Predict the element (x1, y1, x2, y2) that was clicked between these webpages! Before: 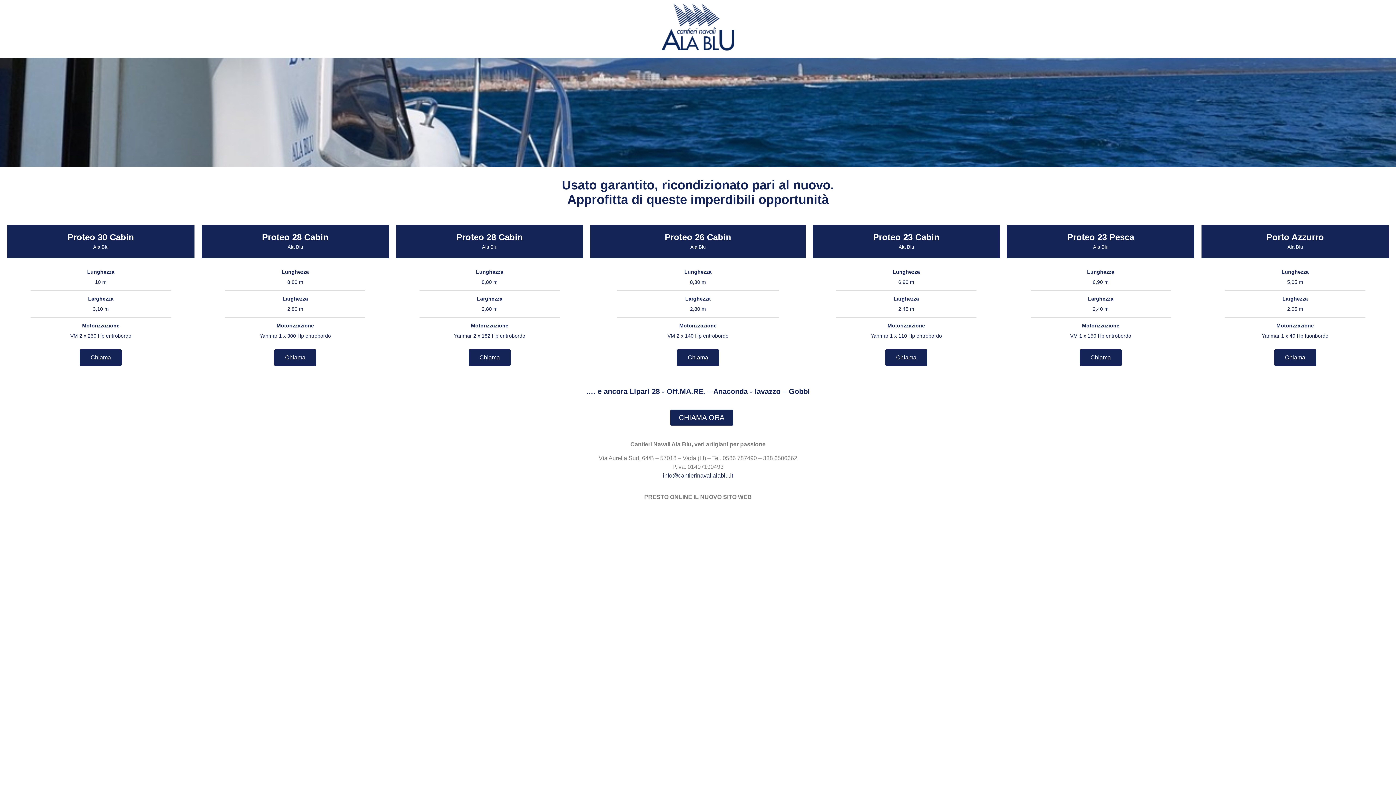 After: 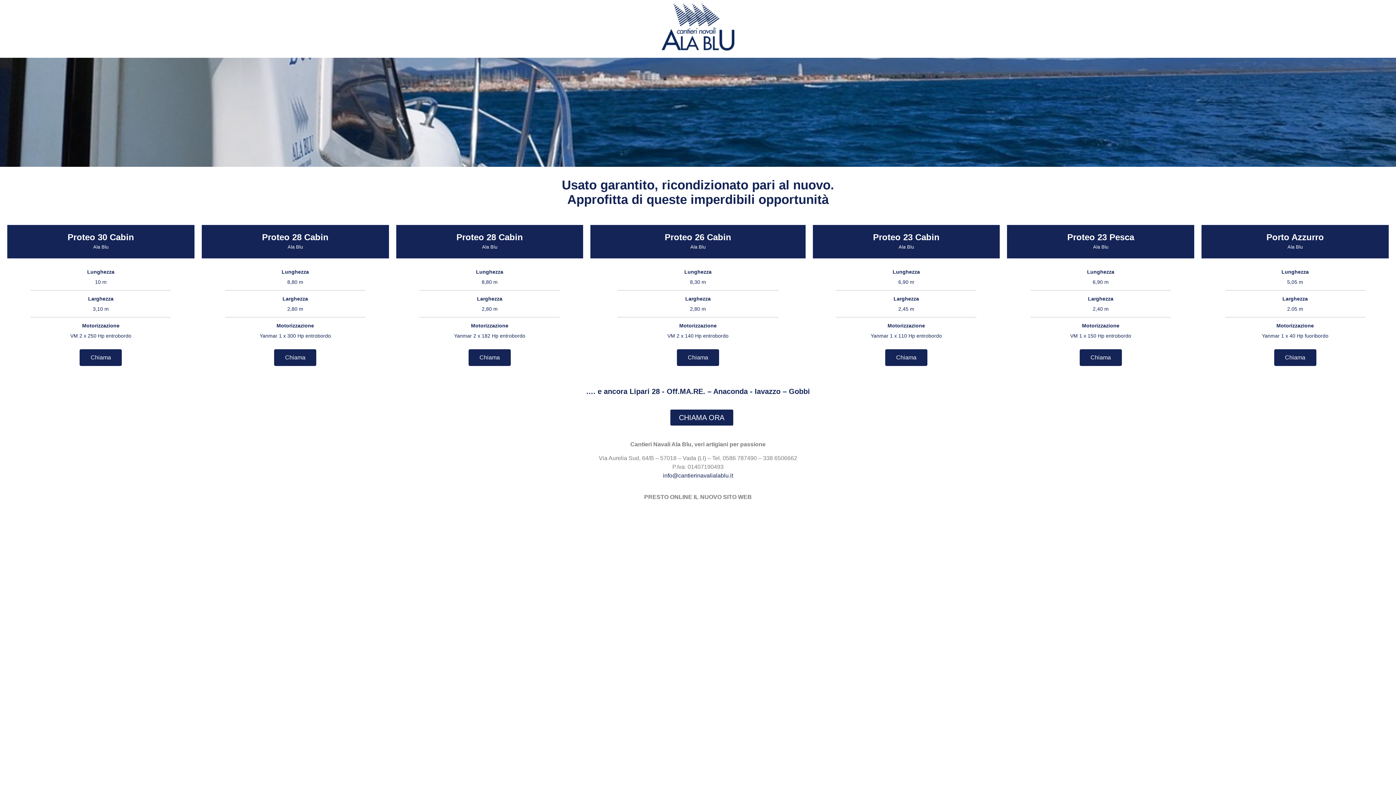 Action: bbox: (885, 349, 927, 366) label: Chiama